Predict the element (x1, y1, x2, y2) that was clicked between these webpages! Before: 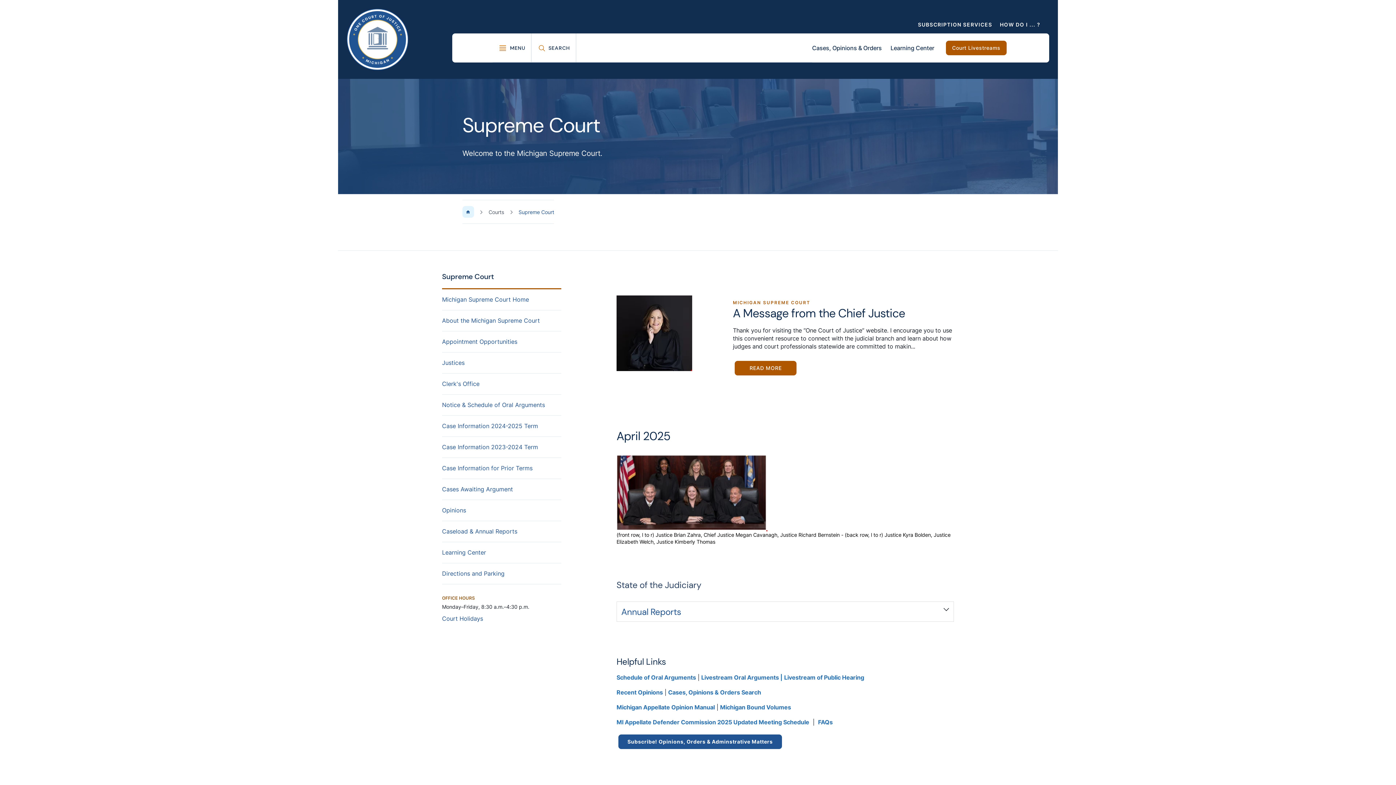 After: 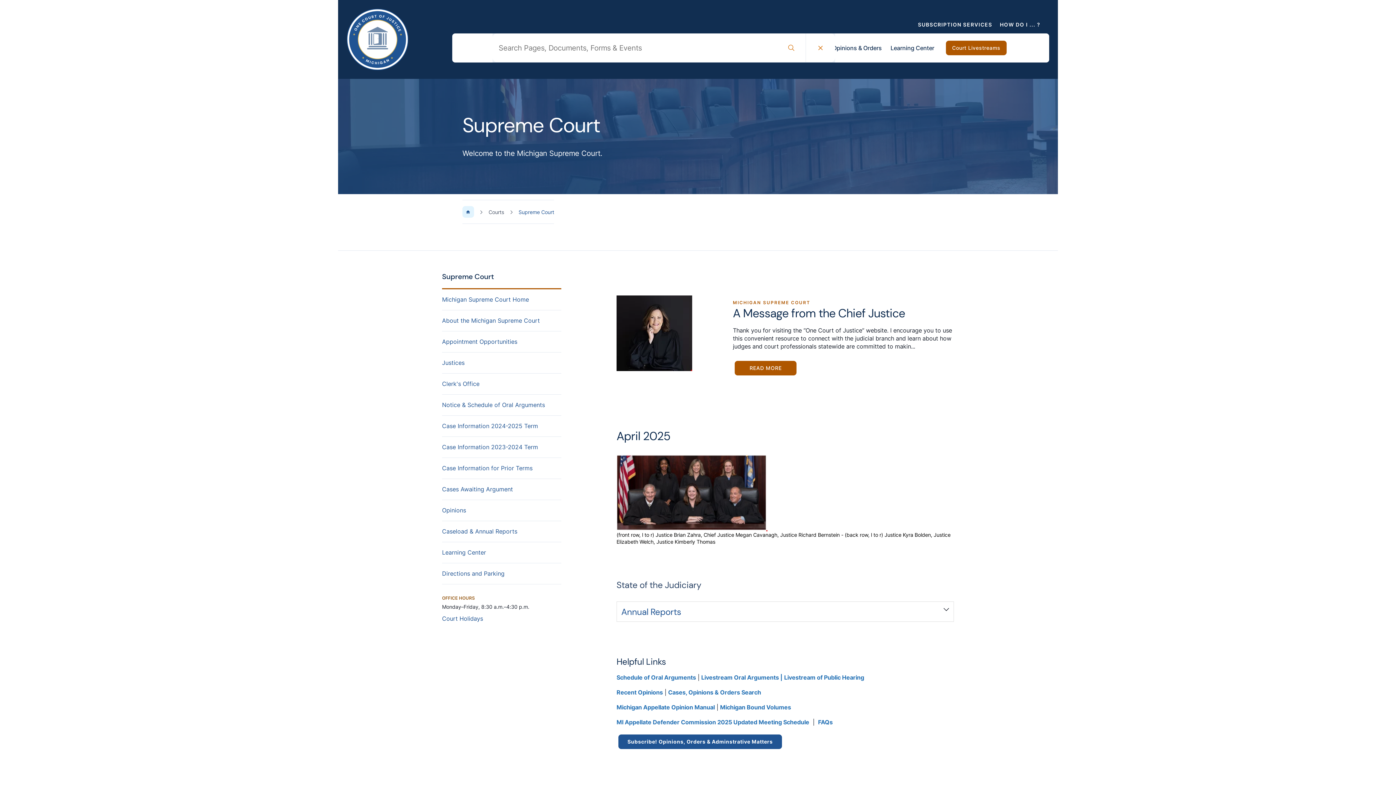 Action: bbox: (531, 33, 576, 62) label: SEARCH